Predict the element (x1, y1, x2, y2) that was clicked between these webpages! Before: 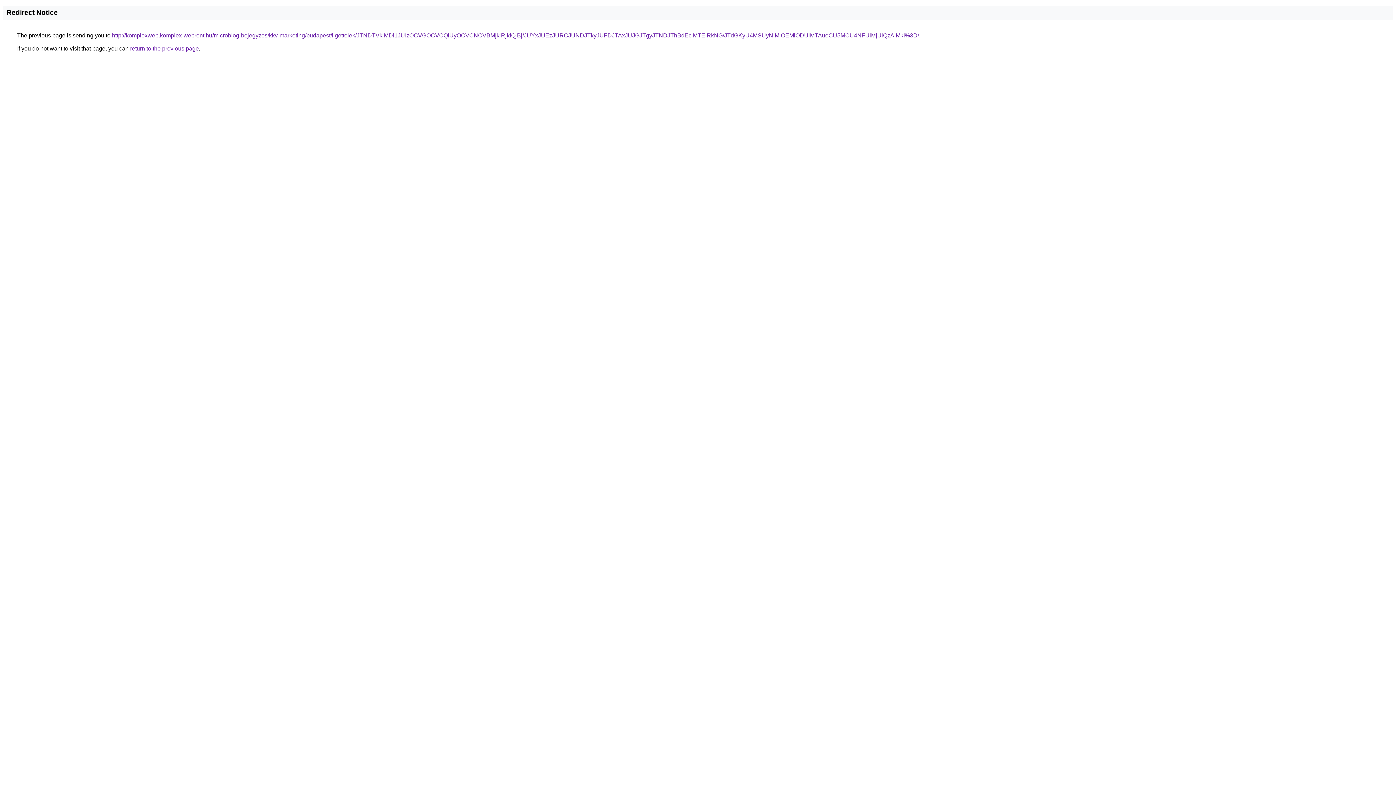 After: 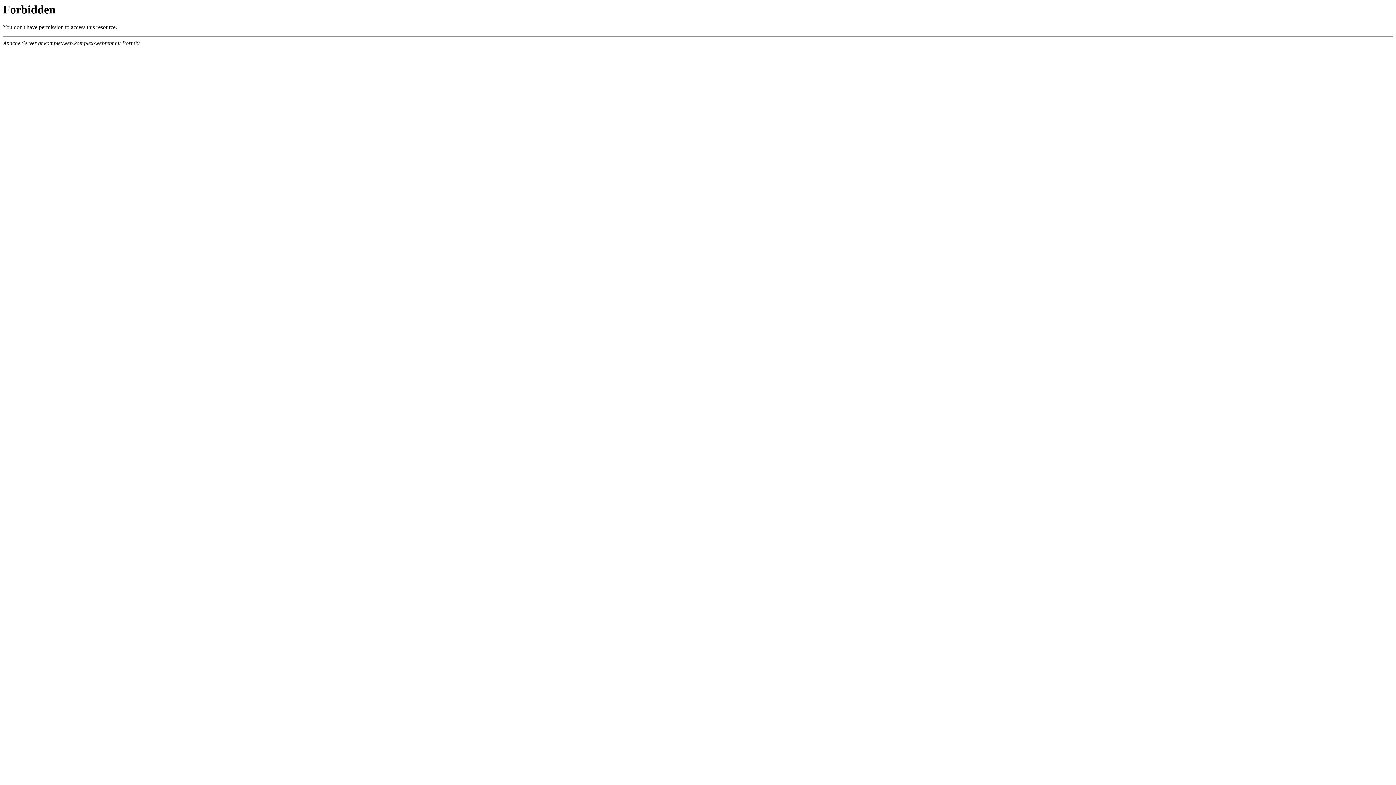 Action: label: http://komplexweb.komplex-webrent.hu/microblog-bejegyzes/kkv-marketing/budapest/ligettelek/JTNDTVklMDl1JUIzOCVGOCVCQiUyOCVCNCVBMjklRjklQjBj/JUYxJUEzJURCJUNDJTkyJUFDJTAxJUJGJTgyJTNDJThBdEclMTElRkNG/JTdGKyU4MSUyNlMlOEMlODUlMTAueCU5MCU4NFUlMjUlQzAlMkI%3D/ bbox: (112, 32, 919, 38)